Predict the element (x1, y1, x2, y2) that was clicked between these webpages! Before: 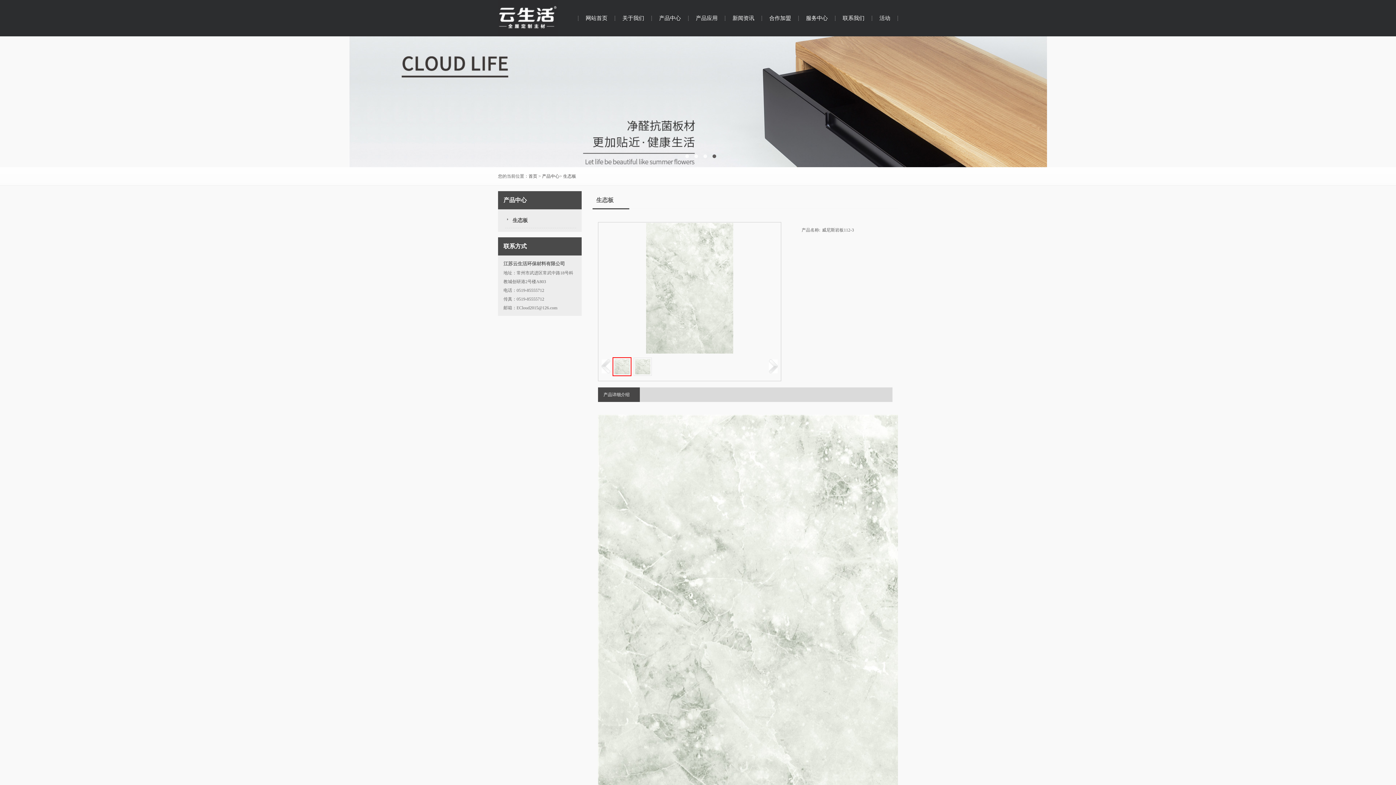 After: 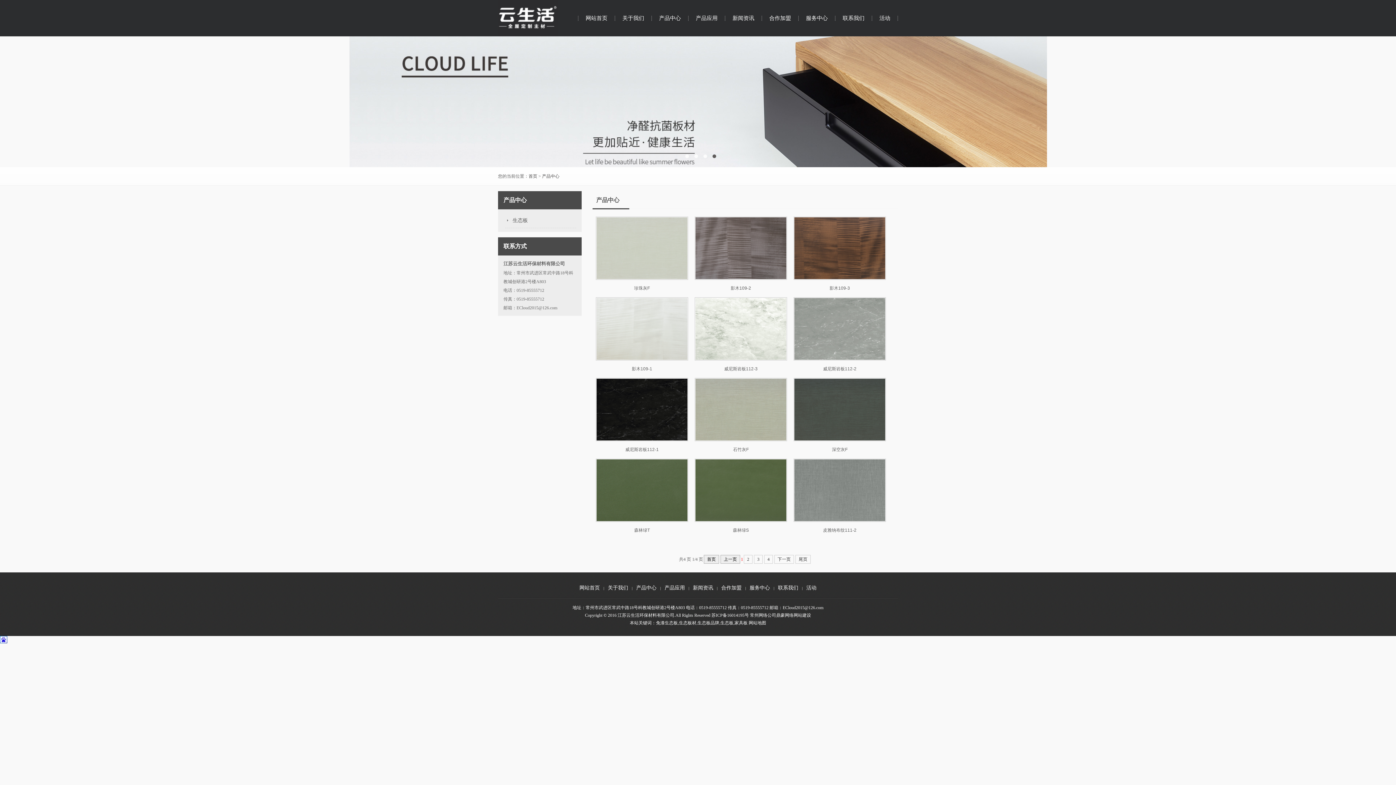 Action: bbox: (542, 173, 559, 178) label: 产品中心